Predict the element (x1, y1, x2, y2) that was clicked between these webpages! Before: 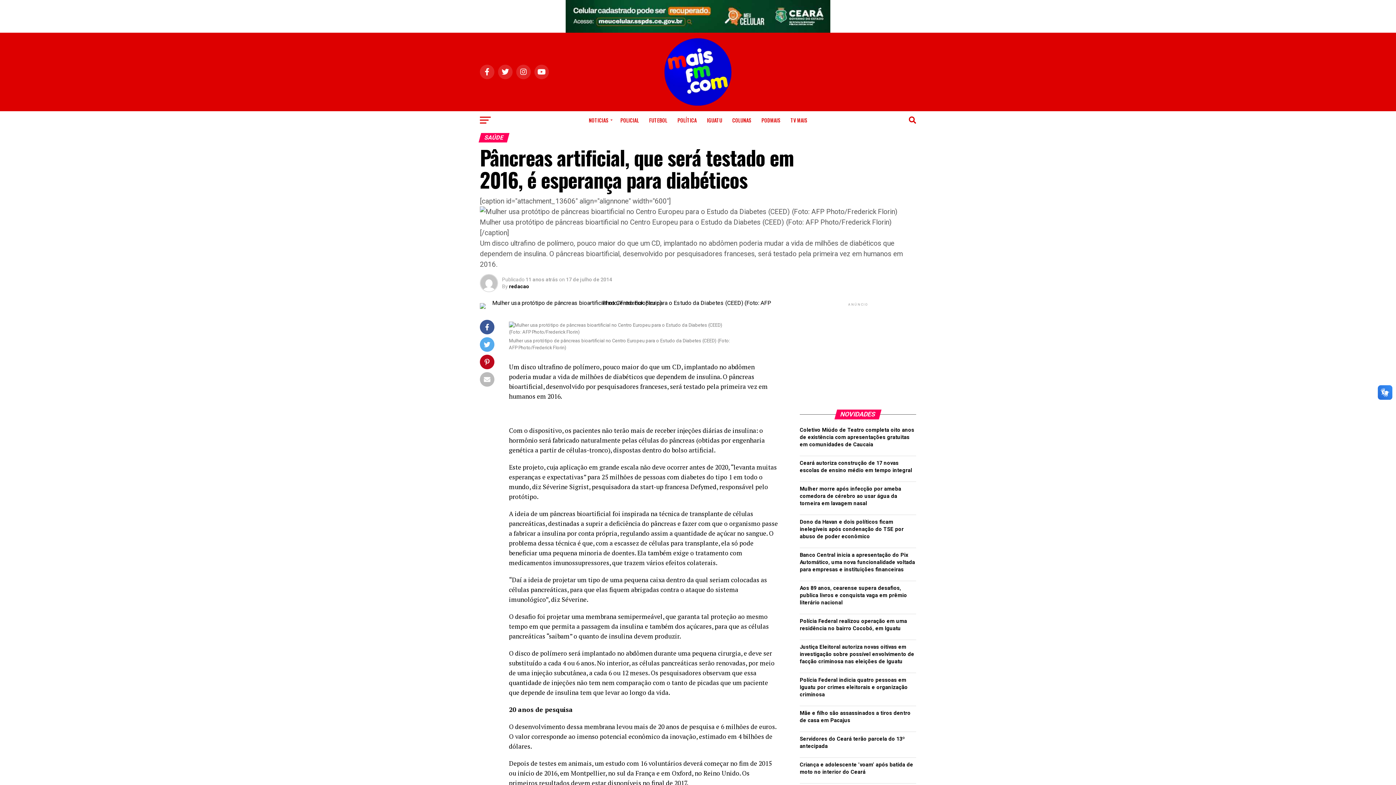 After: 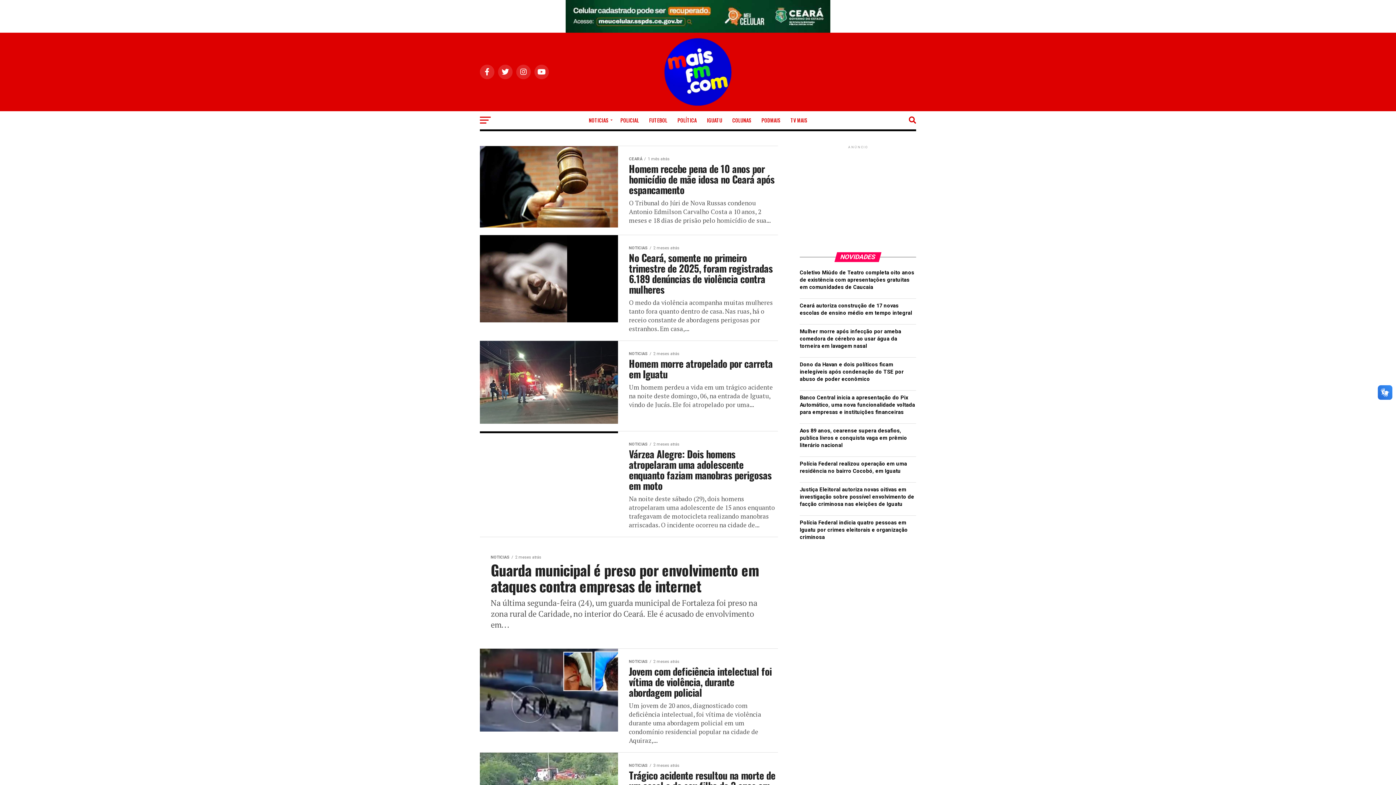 Action: bbox: (616, 111, 643, 129) label: POLICIAL